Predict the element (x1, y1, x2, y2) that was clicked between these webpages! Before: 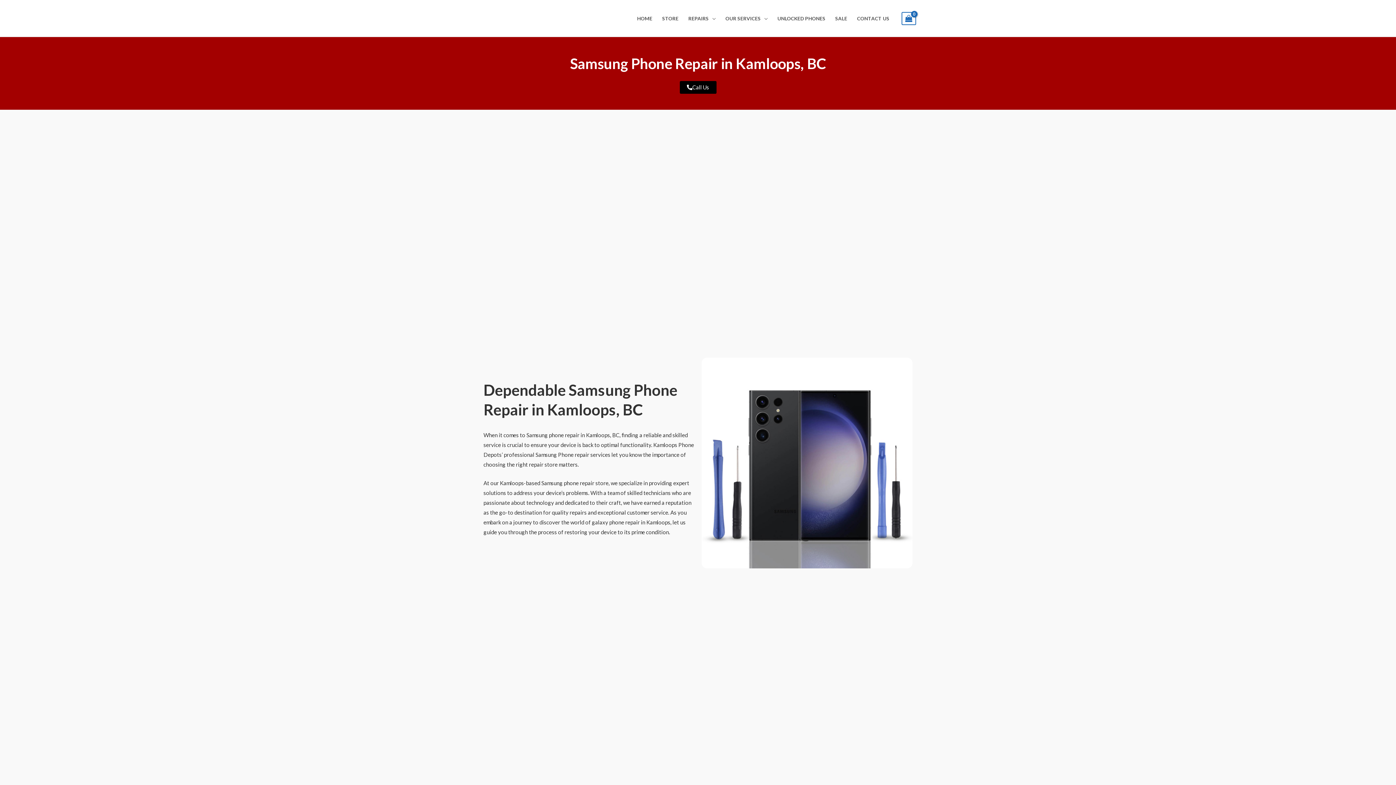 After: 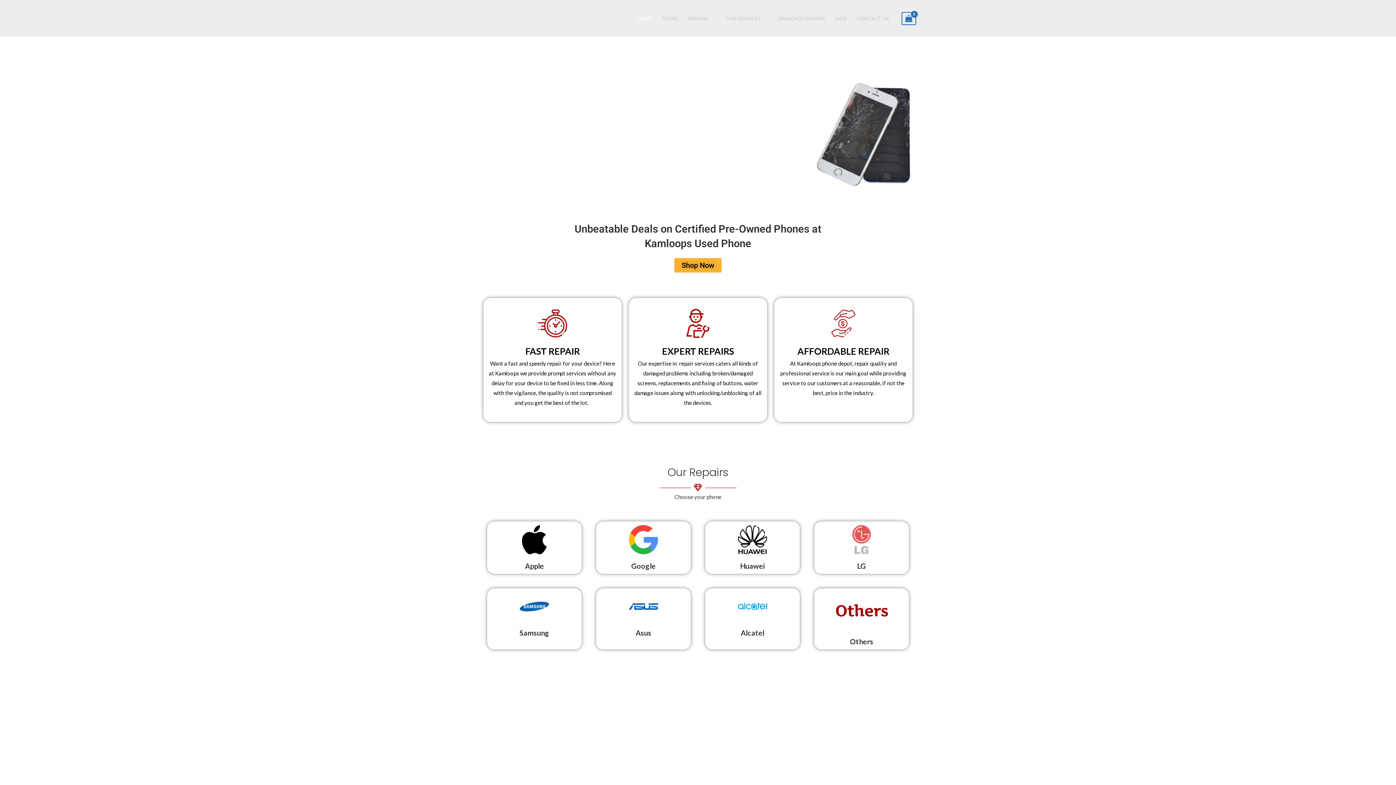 Action: bbox: (632, 5, 657, 31) label: HOME